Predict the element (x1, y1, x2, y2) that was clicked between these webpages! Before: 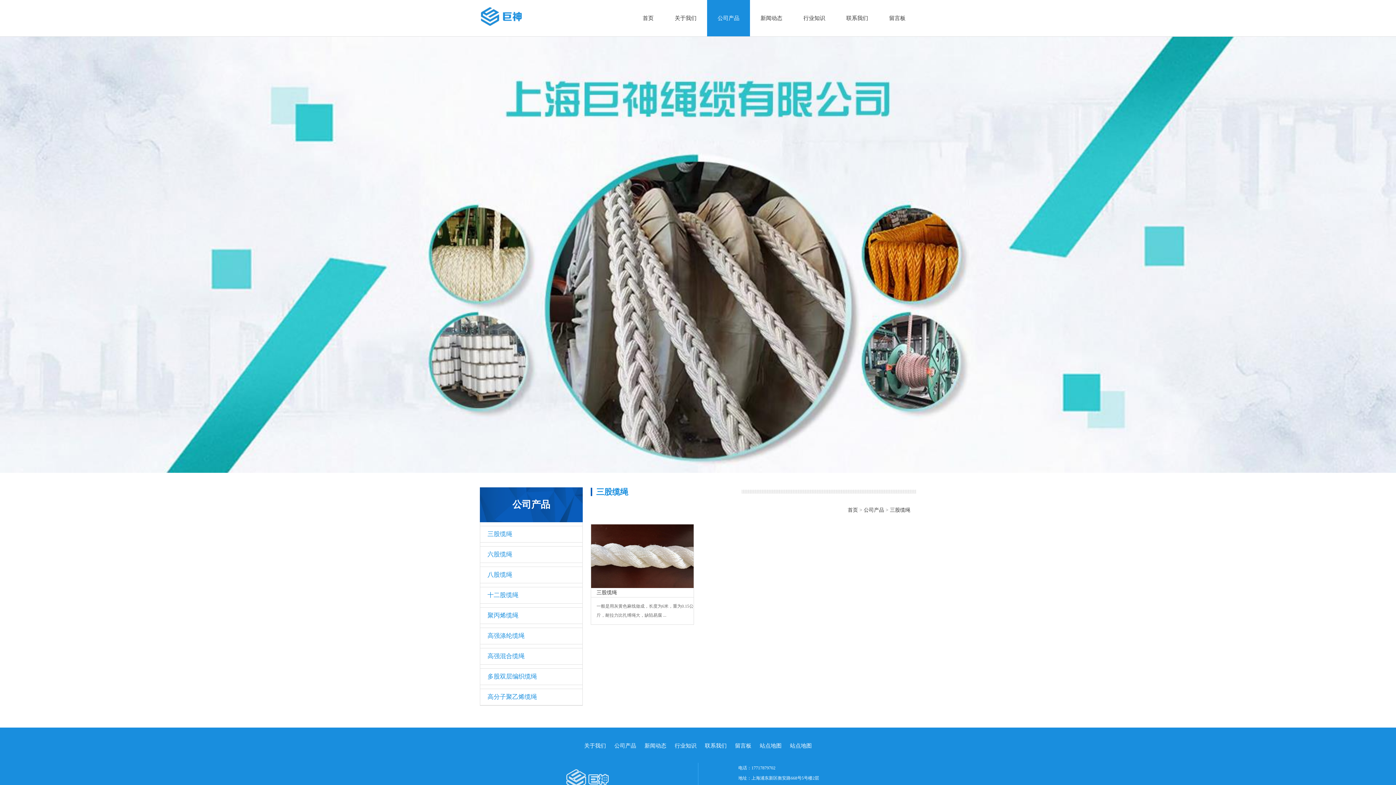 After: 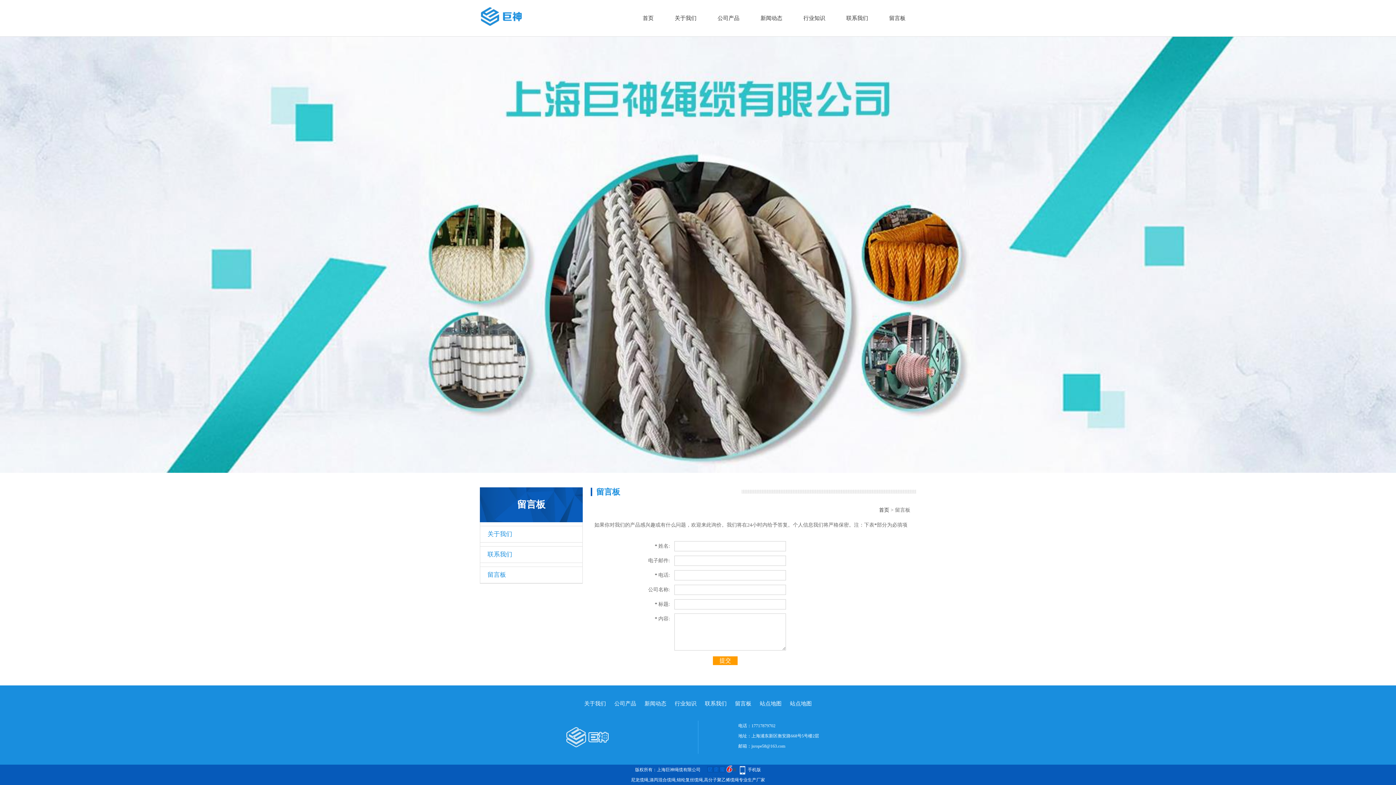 Action: label: 留言板 bbox: (878, 0, 916, 36)